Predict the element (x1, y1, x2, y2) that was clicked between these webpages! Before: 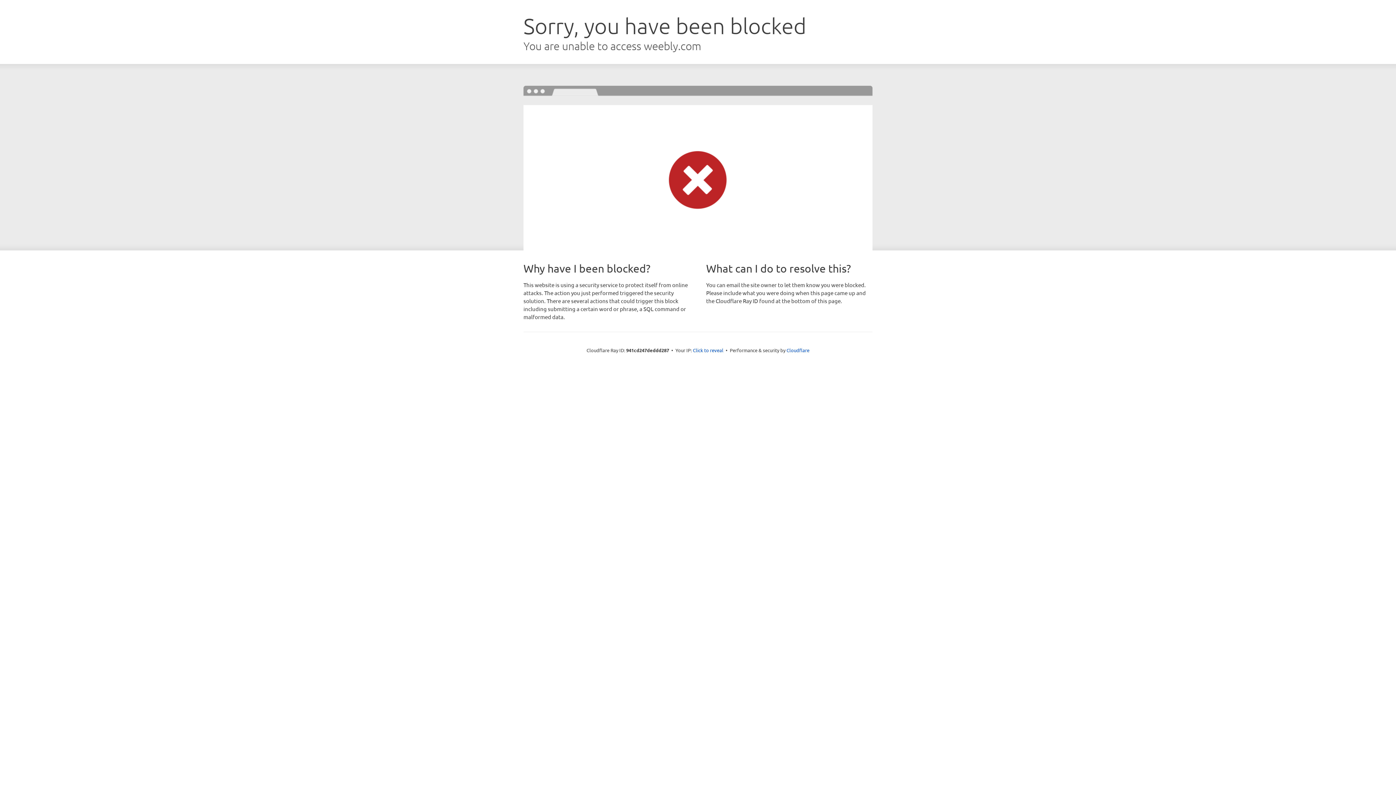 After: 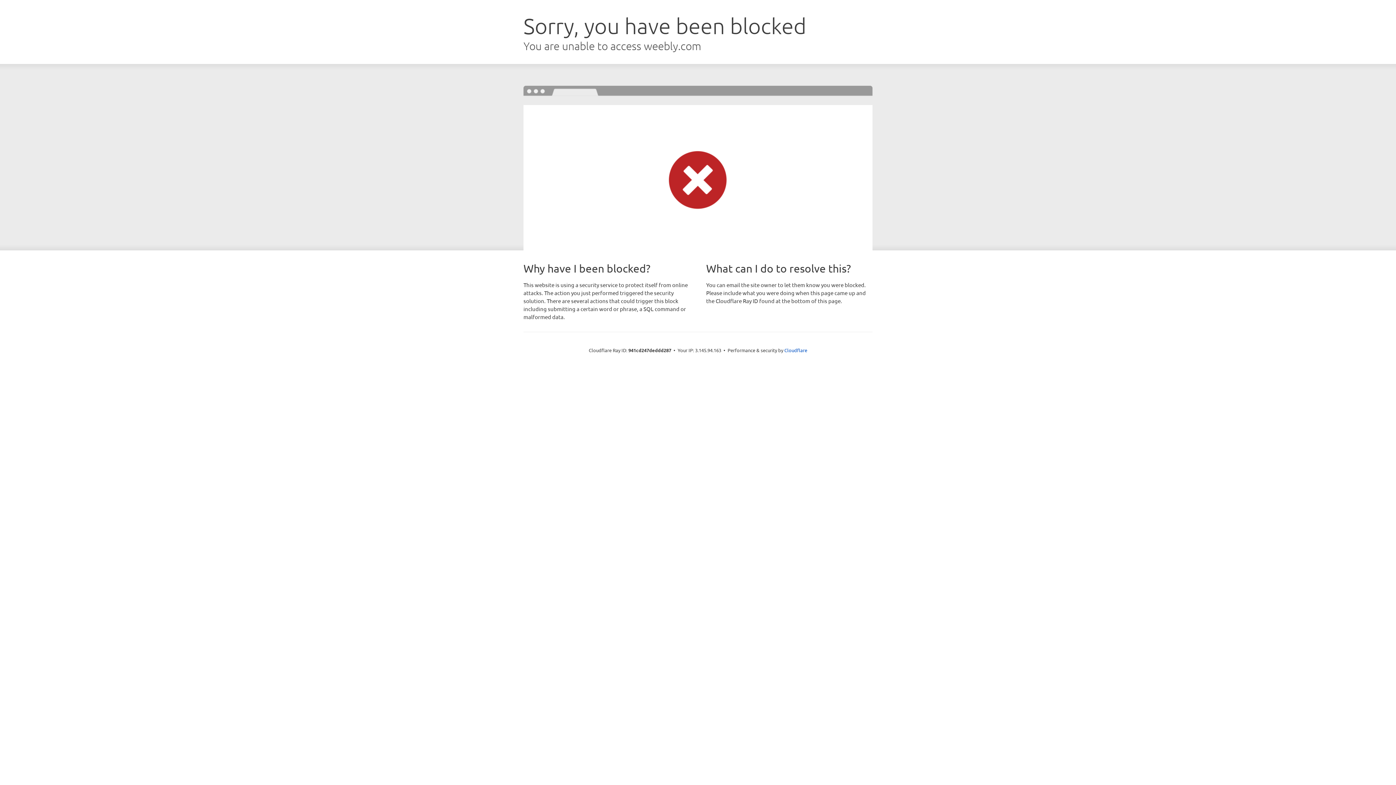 Action: bbox: (693, 346, 723, 353) label: Click to reveal